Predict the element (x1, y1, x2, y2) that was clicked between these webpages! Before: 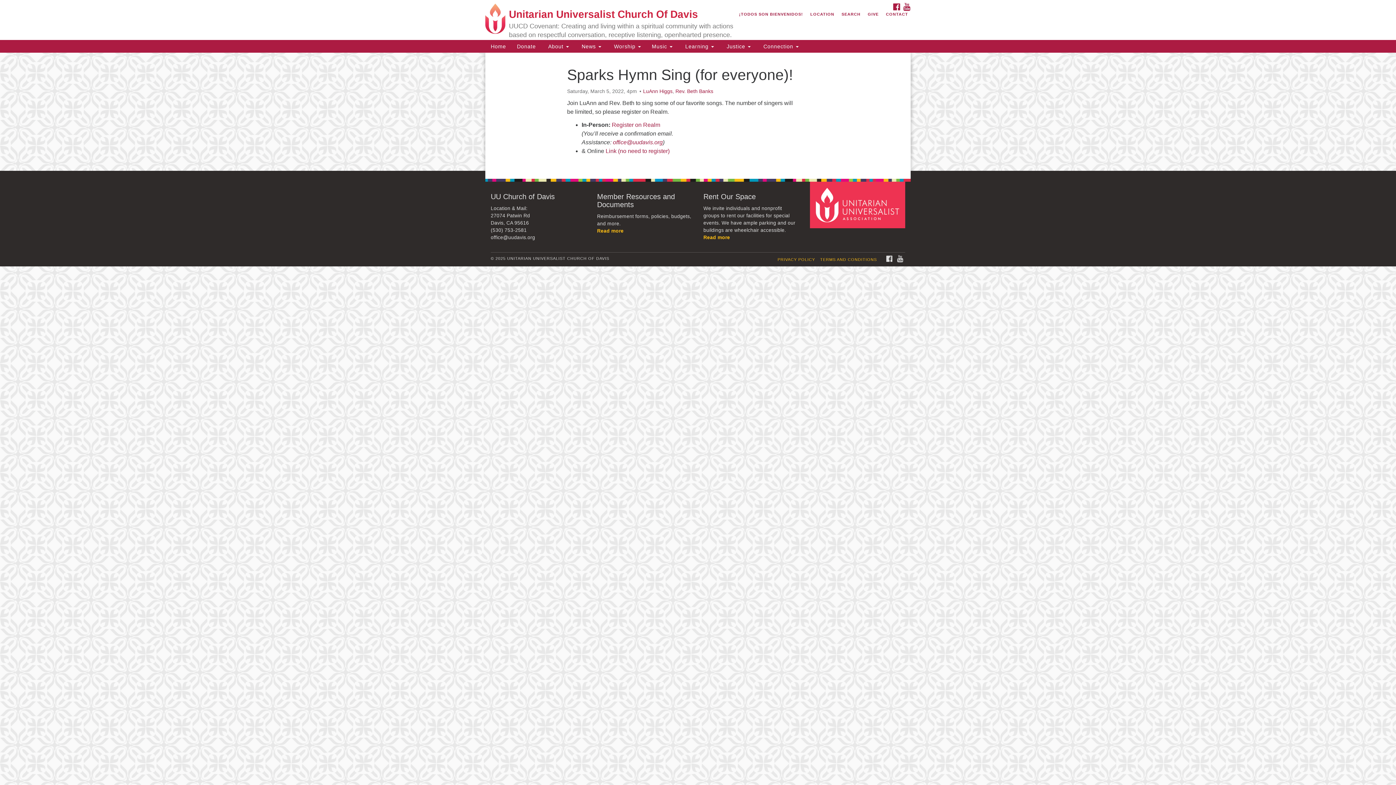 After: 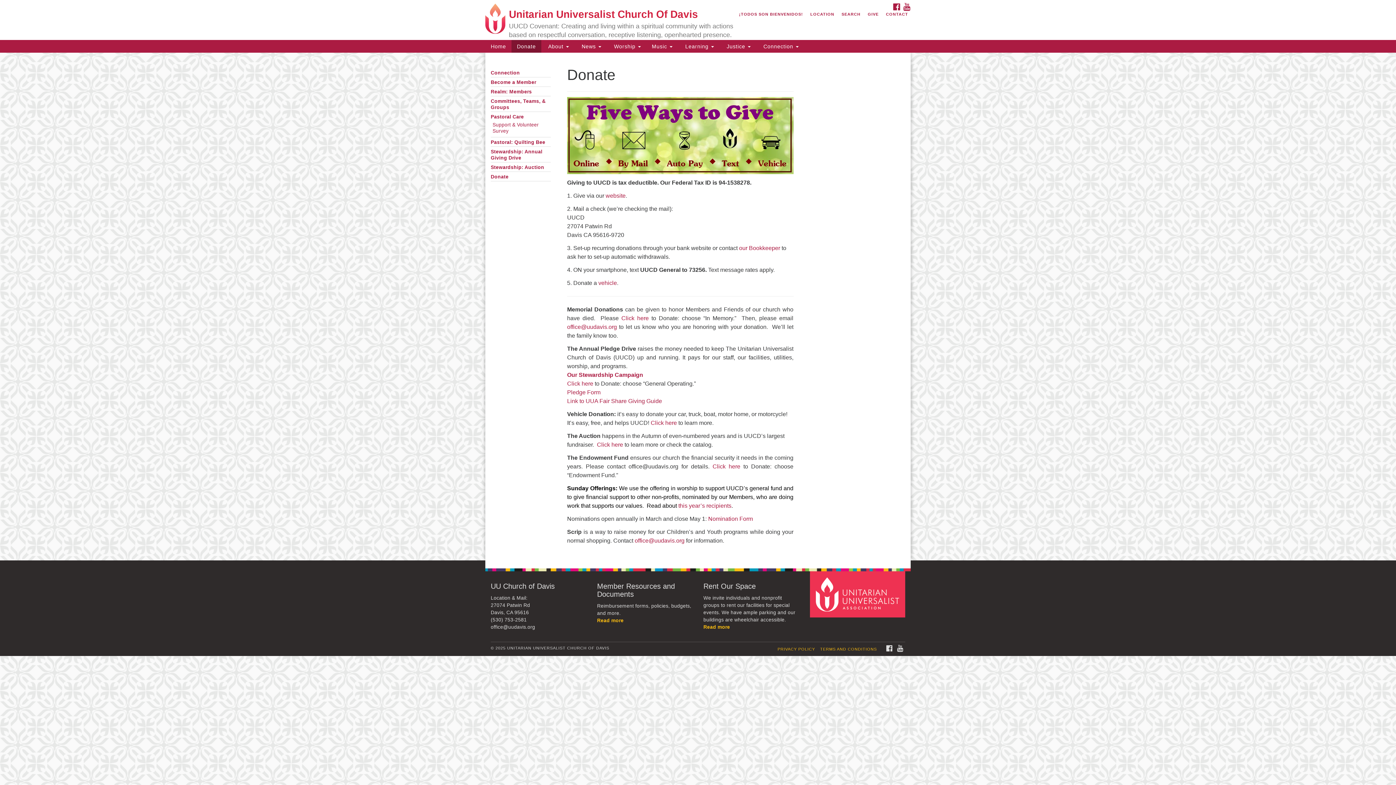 Action: label: GIVE bbox: (865, 10, 881, 17)